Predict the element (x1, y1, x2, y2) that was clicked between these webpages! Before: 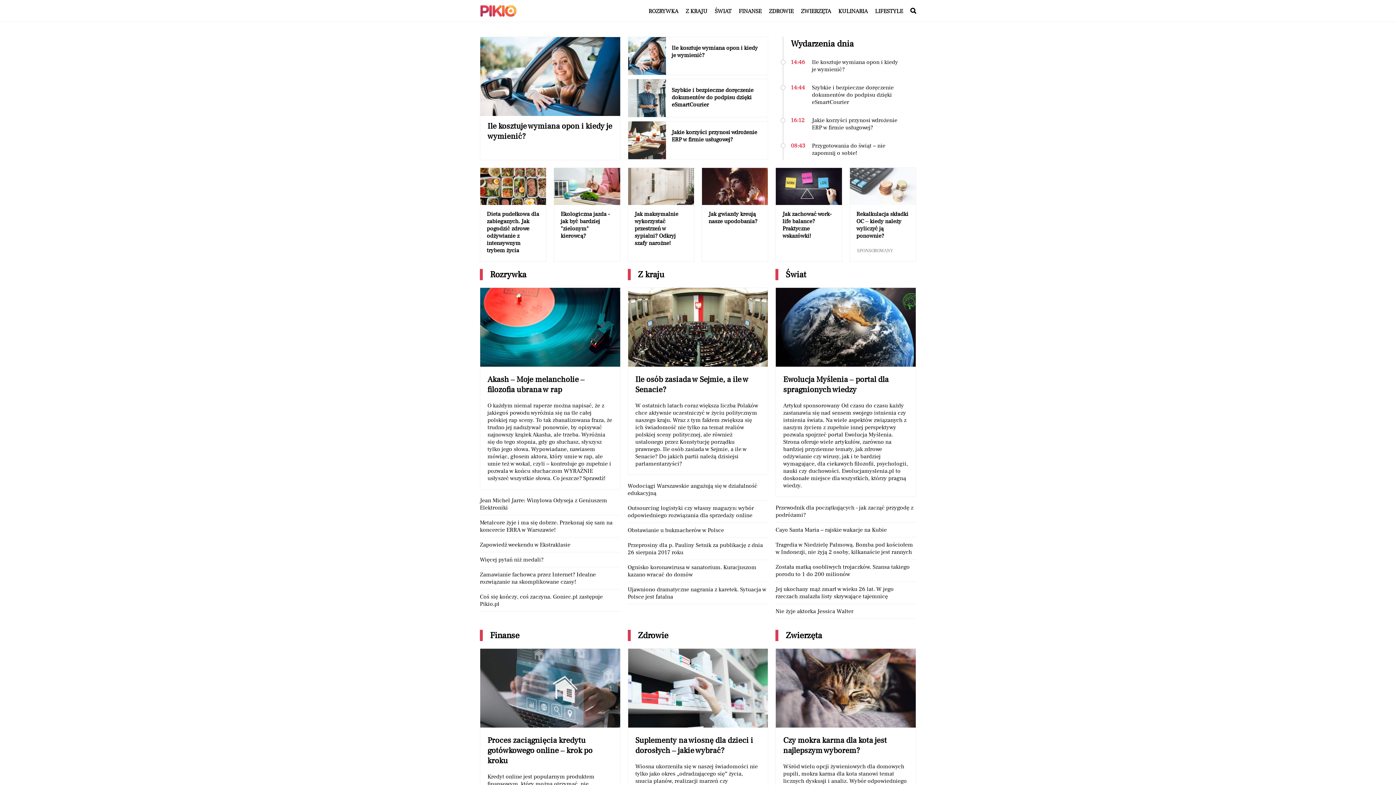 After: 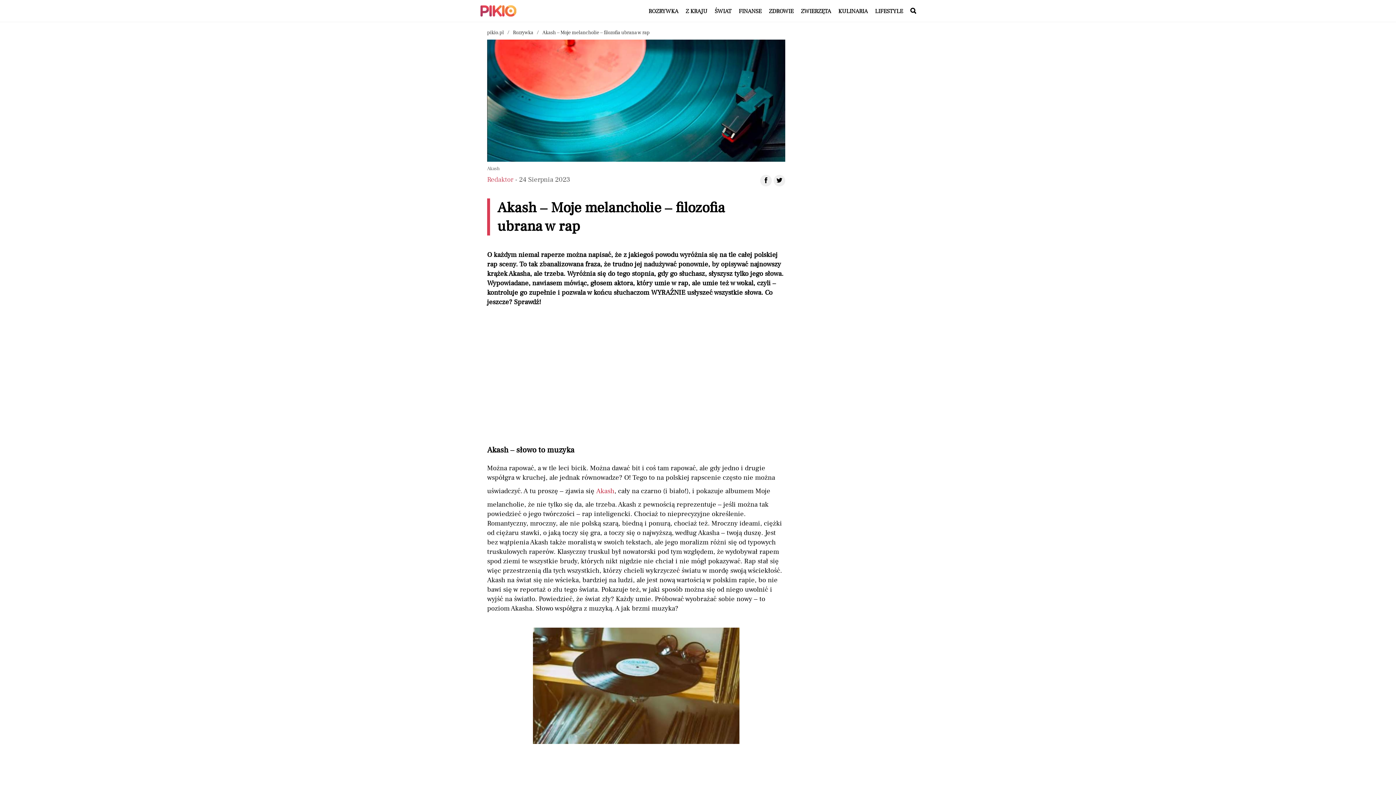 Action: label: Przeczytaj artykuł Akash – Moje melancholie – filozofia ubrana w rap bbox: (480, 287, 620, 489)